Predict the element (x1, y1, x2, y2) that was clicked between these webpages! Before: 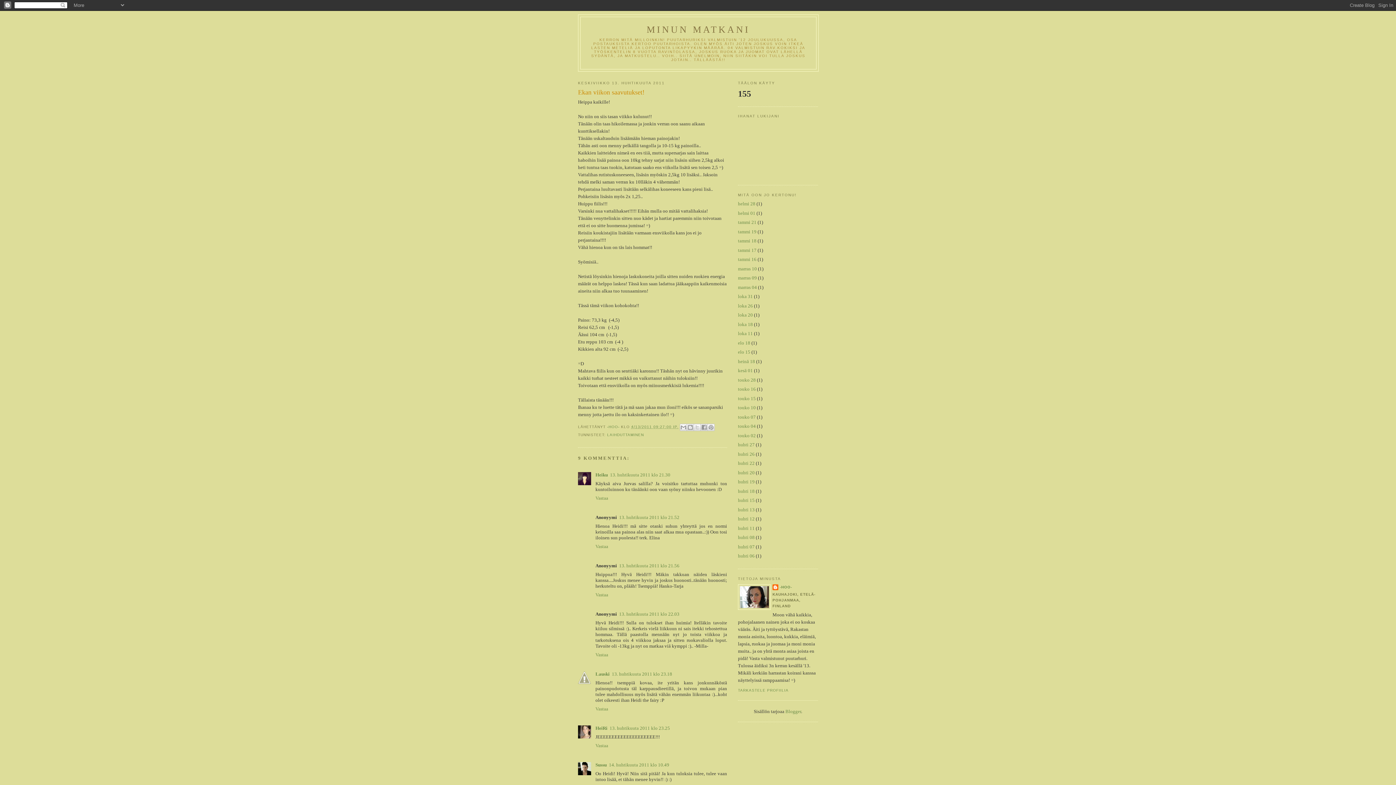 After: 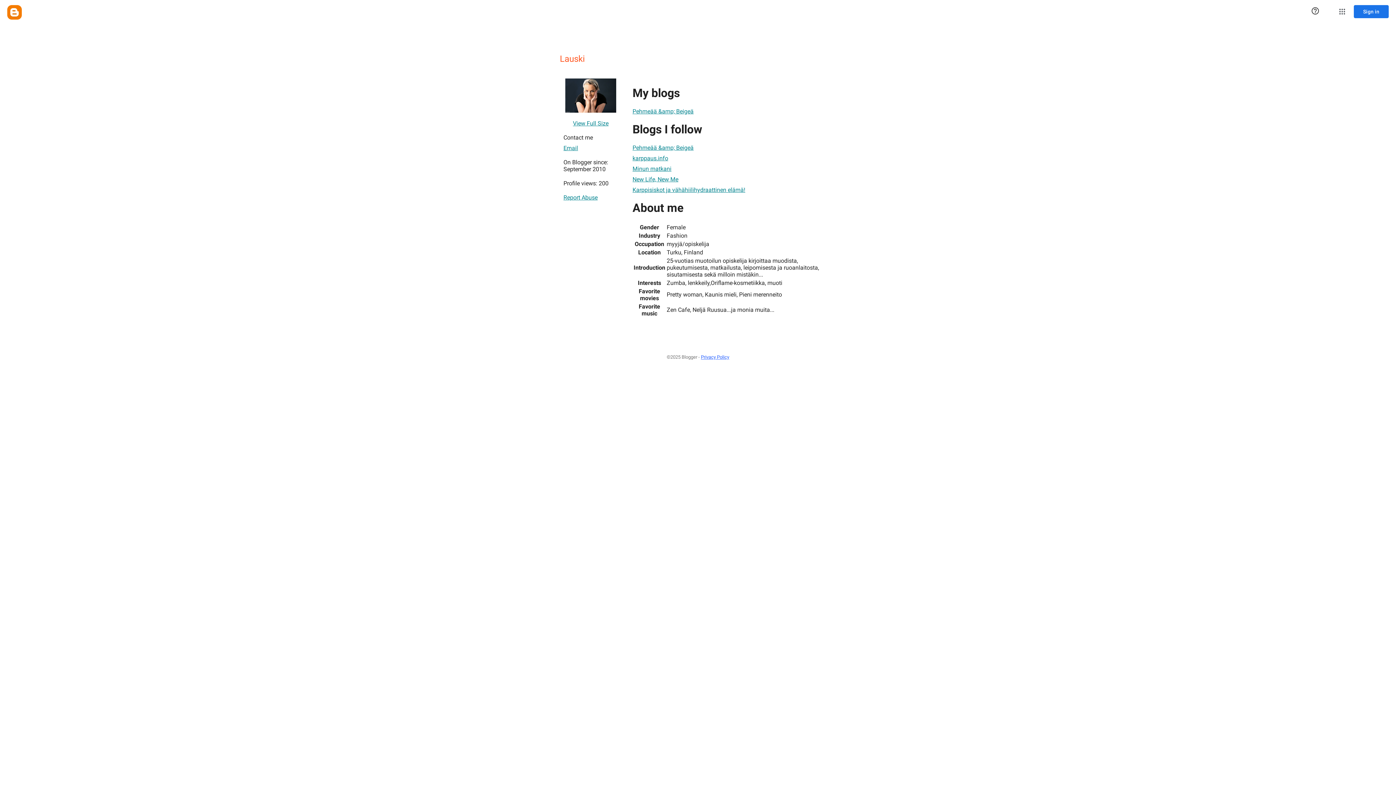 Action: label: Lauski bbox: (595, 671, 609, 676)